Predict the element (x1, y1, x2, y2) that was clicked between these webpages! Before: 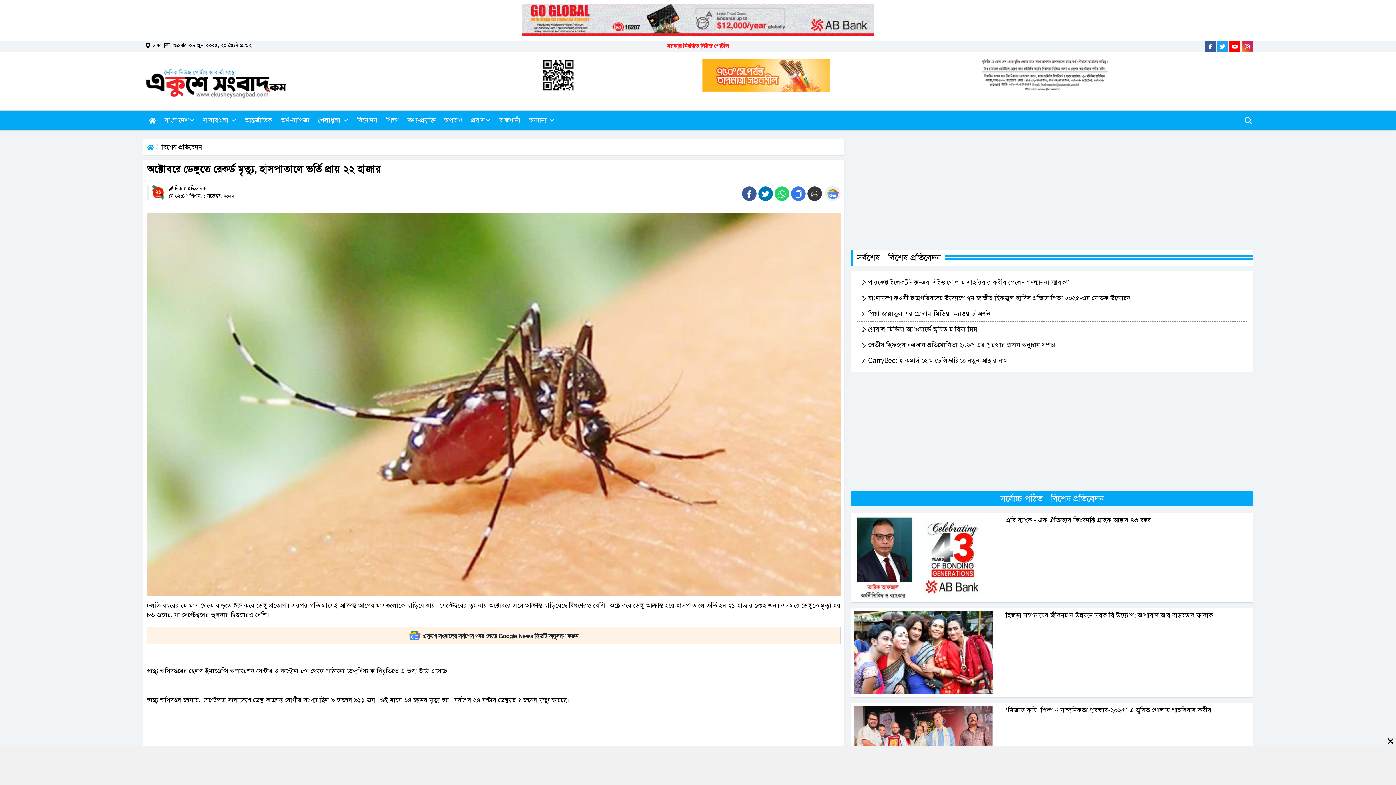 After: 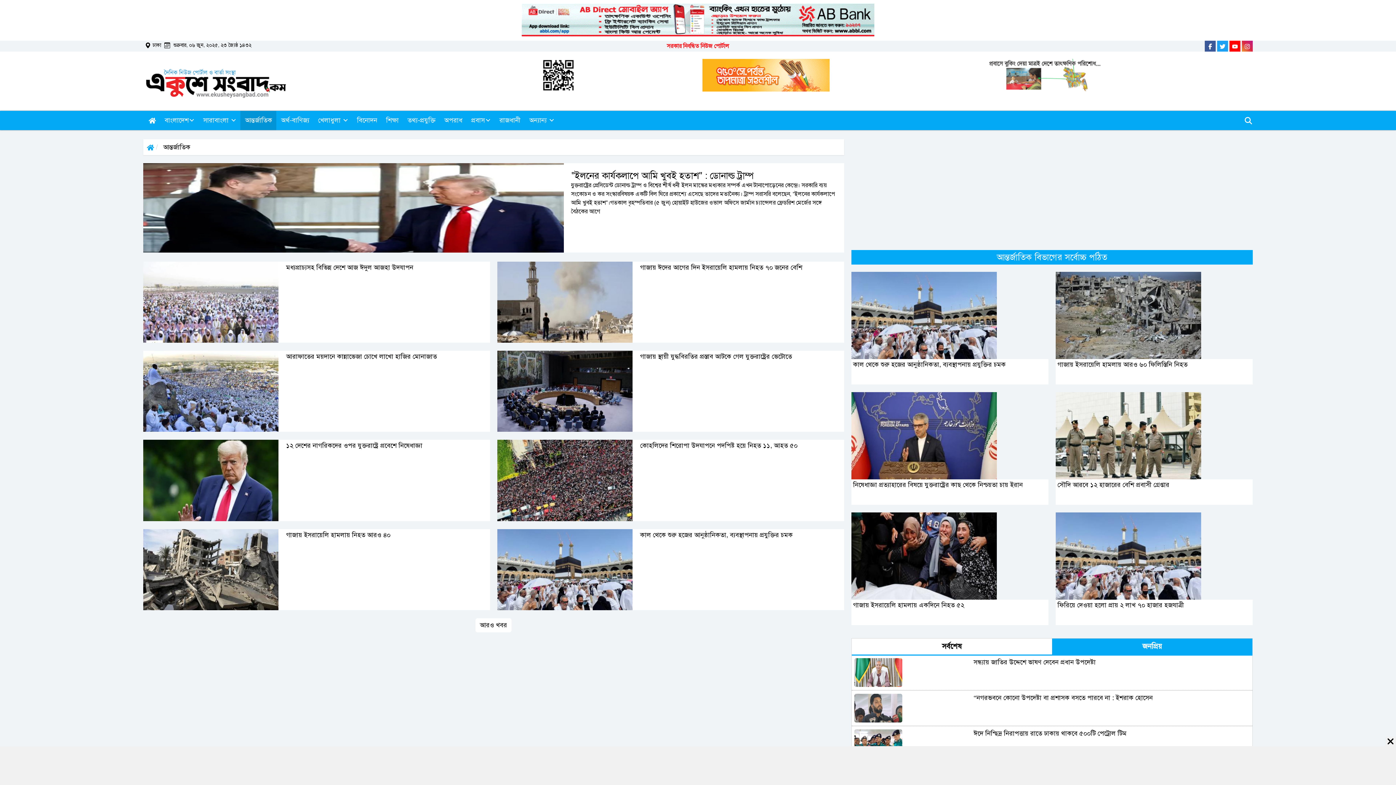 Action: bbox: (240, 110, 276, 130) label: আন্তর্জাতিক